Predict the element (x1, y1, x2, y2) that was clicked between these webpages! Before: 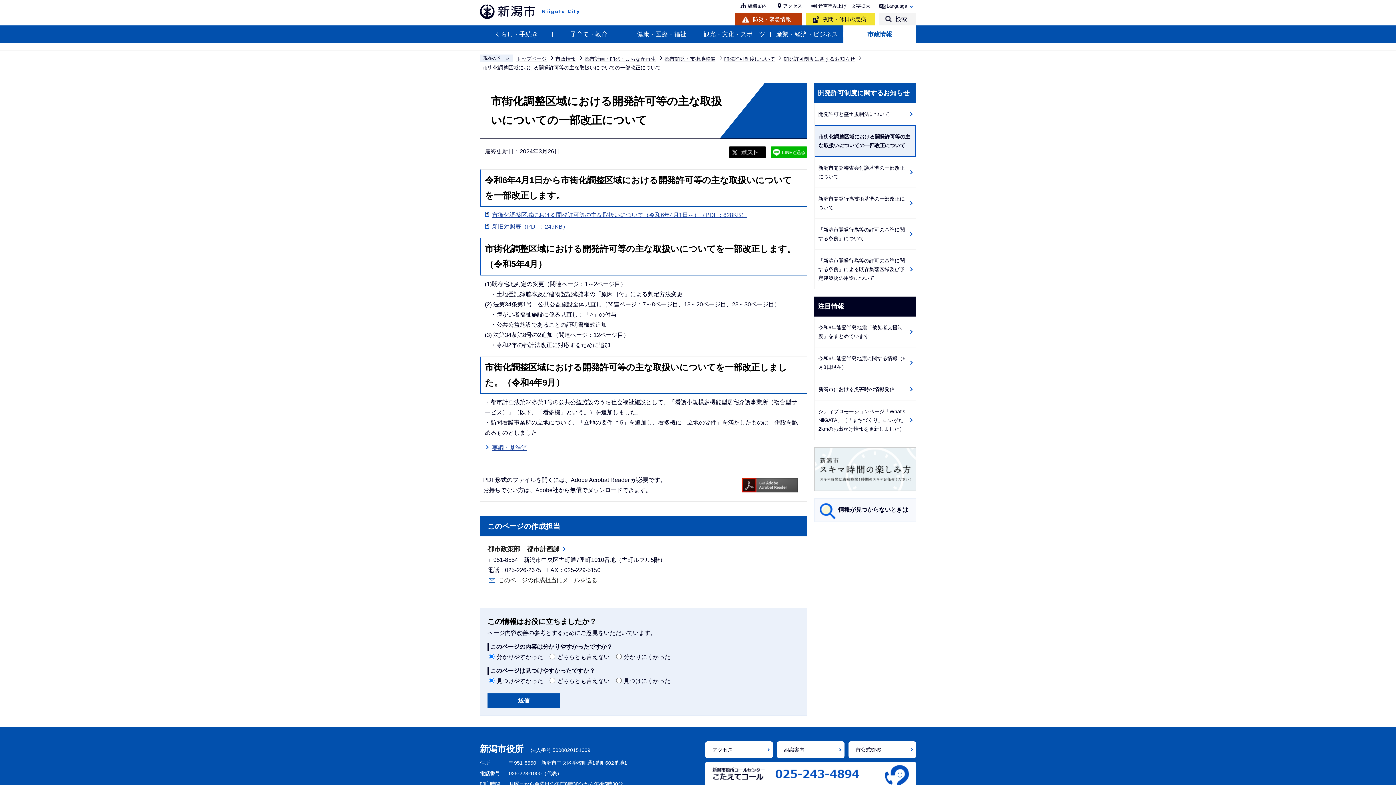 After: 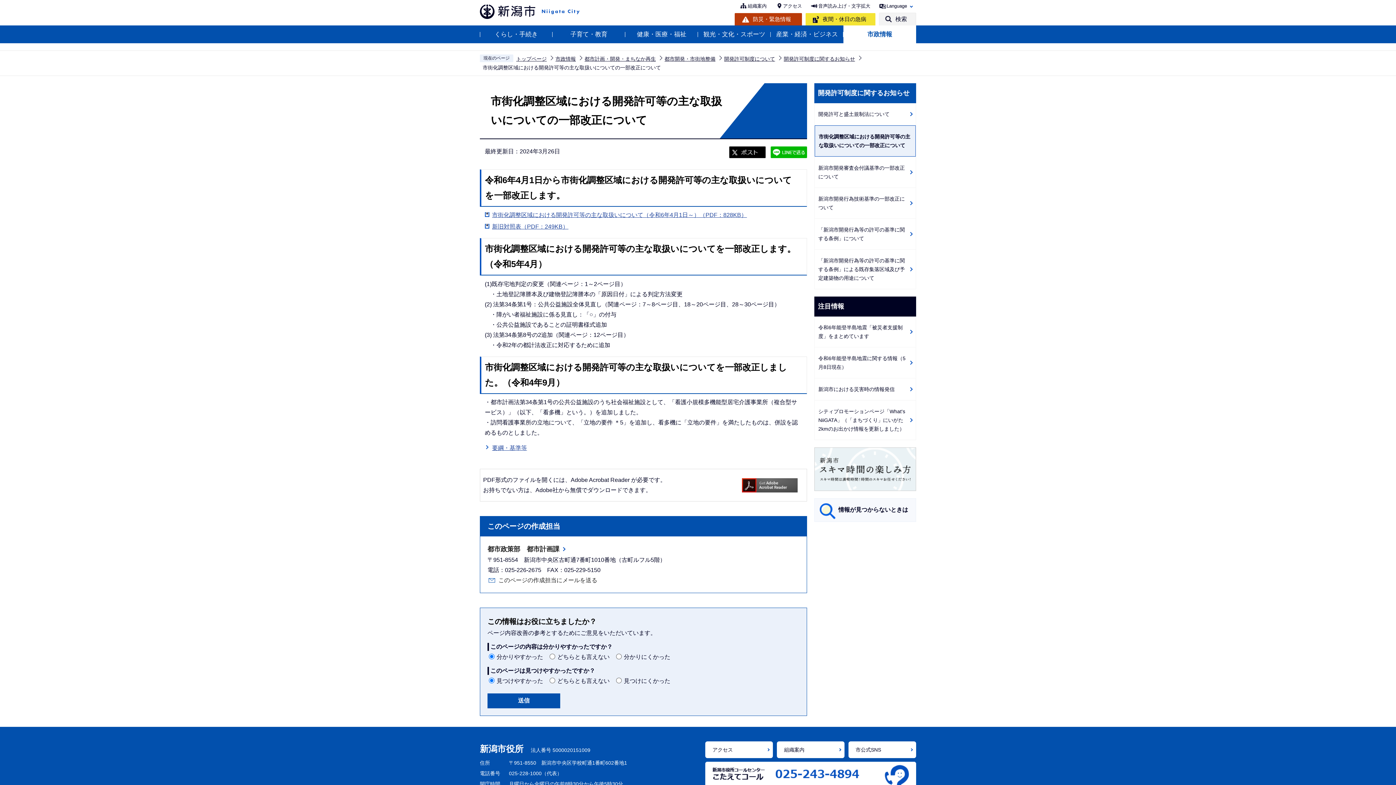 Action: bbox: (484, 210, 747, 220) label: 市街化調整区域における開発許可等の主な取扱いについて（令和6年4月1日～）（PDF：828KB）